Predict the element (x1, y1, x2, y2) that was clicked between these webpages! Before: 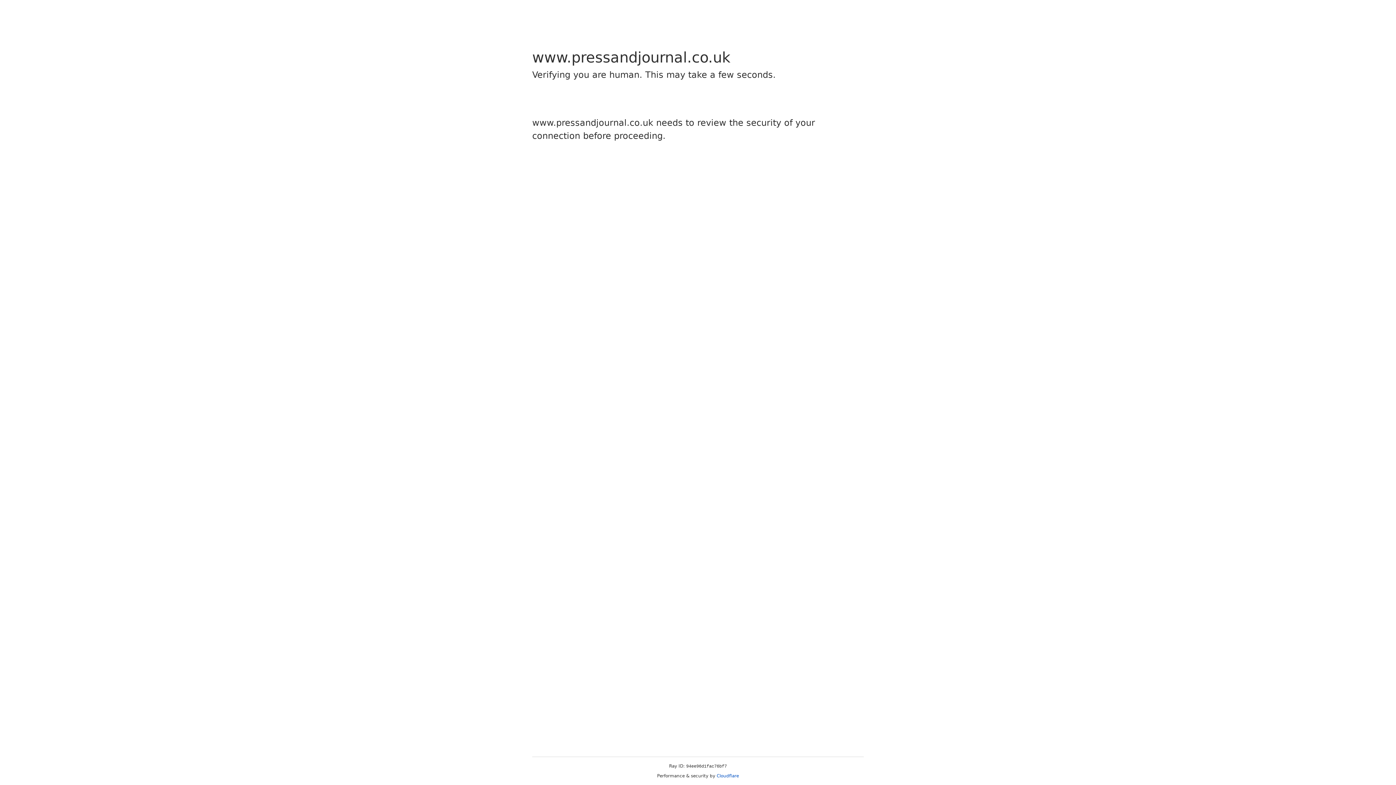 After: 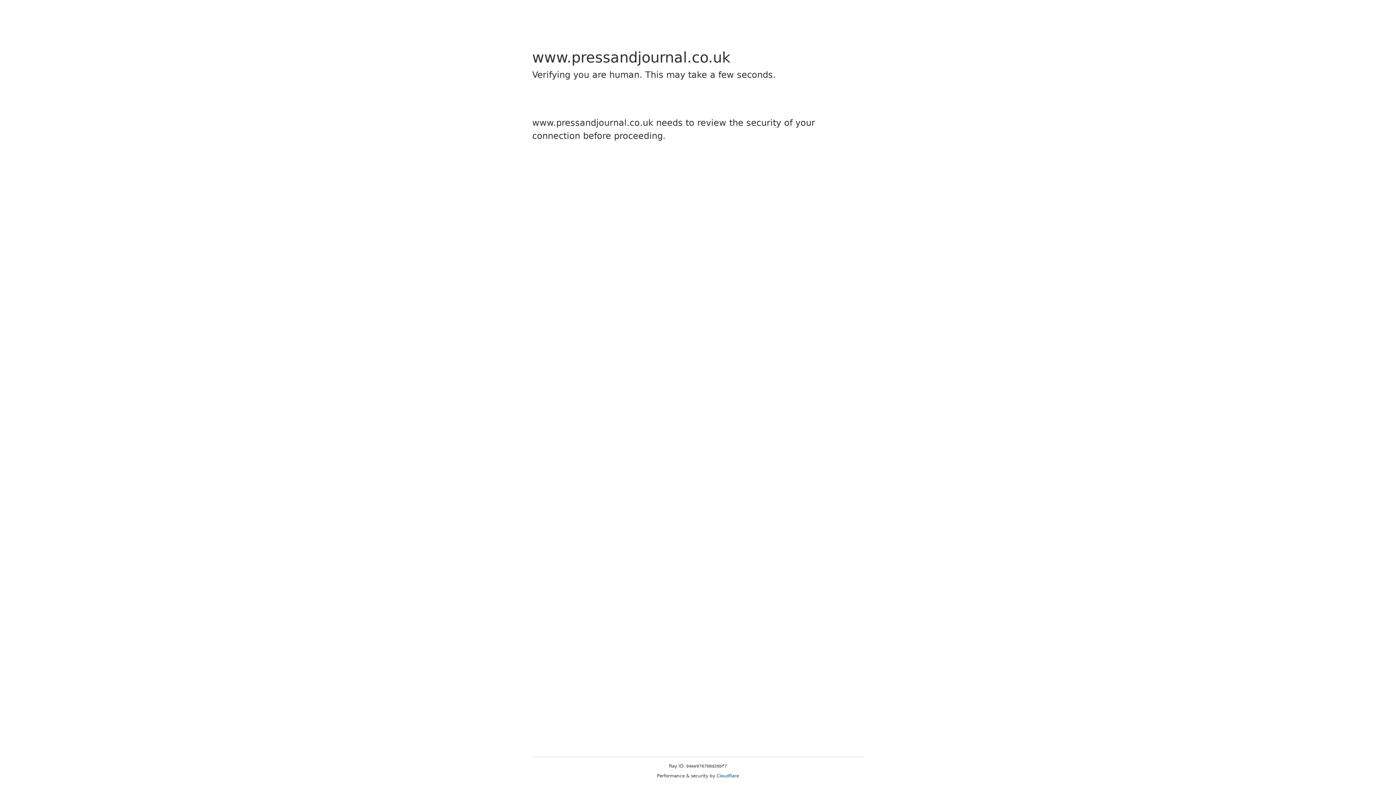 Action: label: Cloudflare bbox: (716, 773, 739, 778)